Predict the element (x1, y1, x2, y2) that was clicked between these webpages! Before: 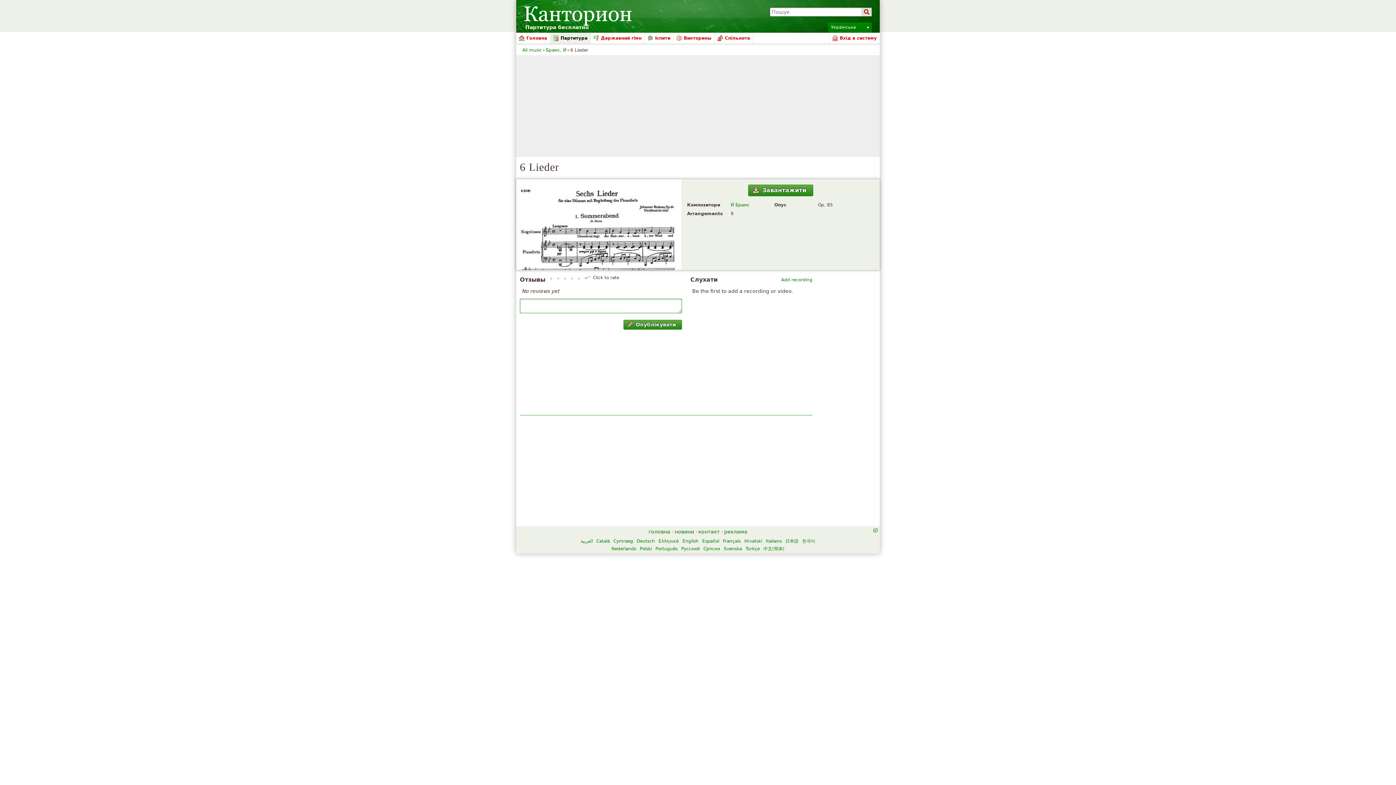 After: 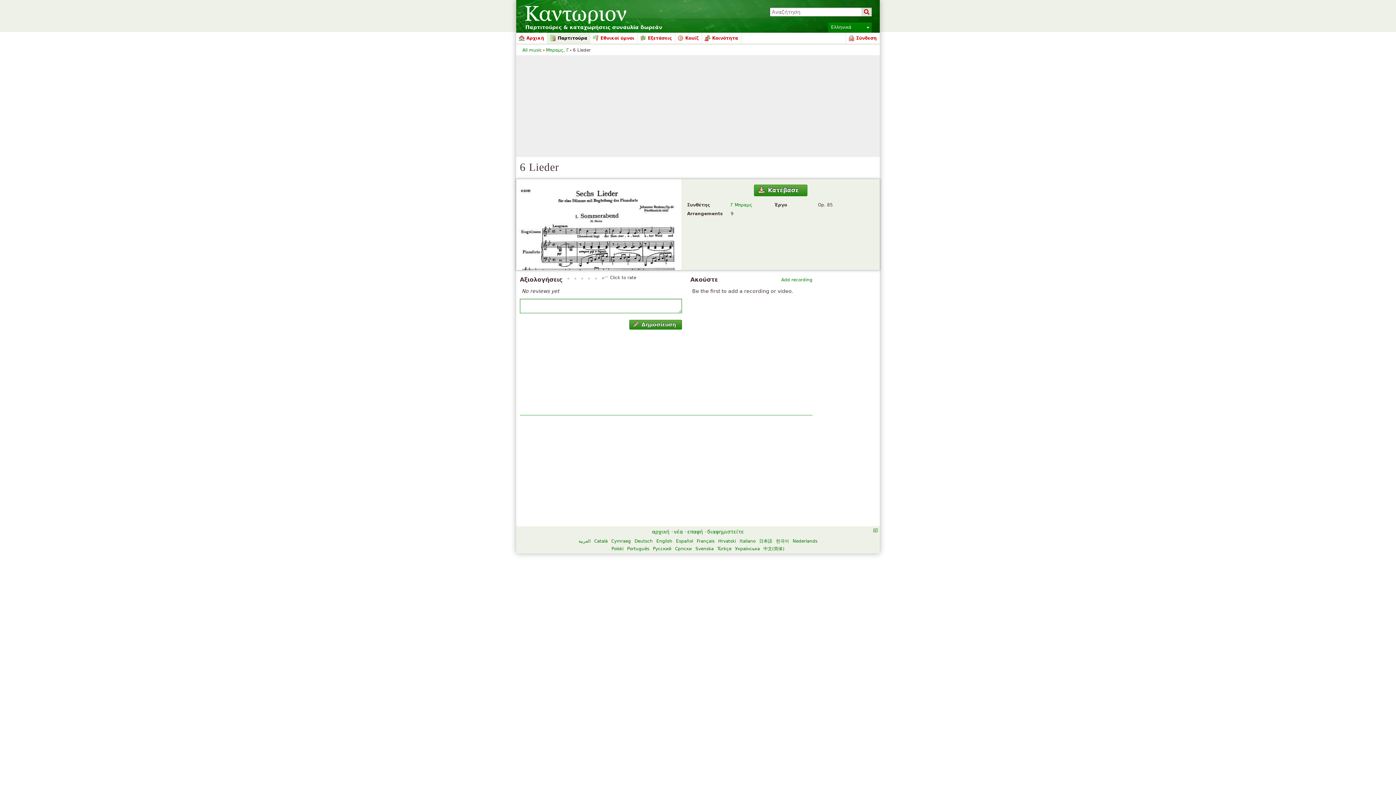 Action: label: Ελληνικά bbox: (658, 538, 679, 544)